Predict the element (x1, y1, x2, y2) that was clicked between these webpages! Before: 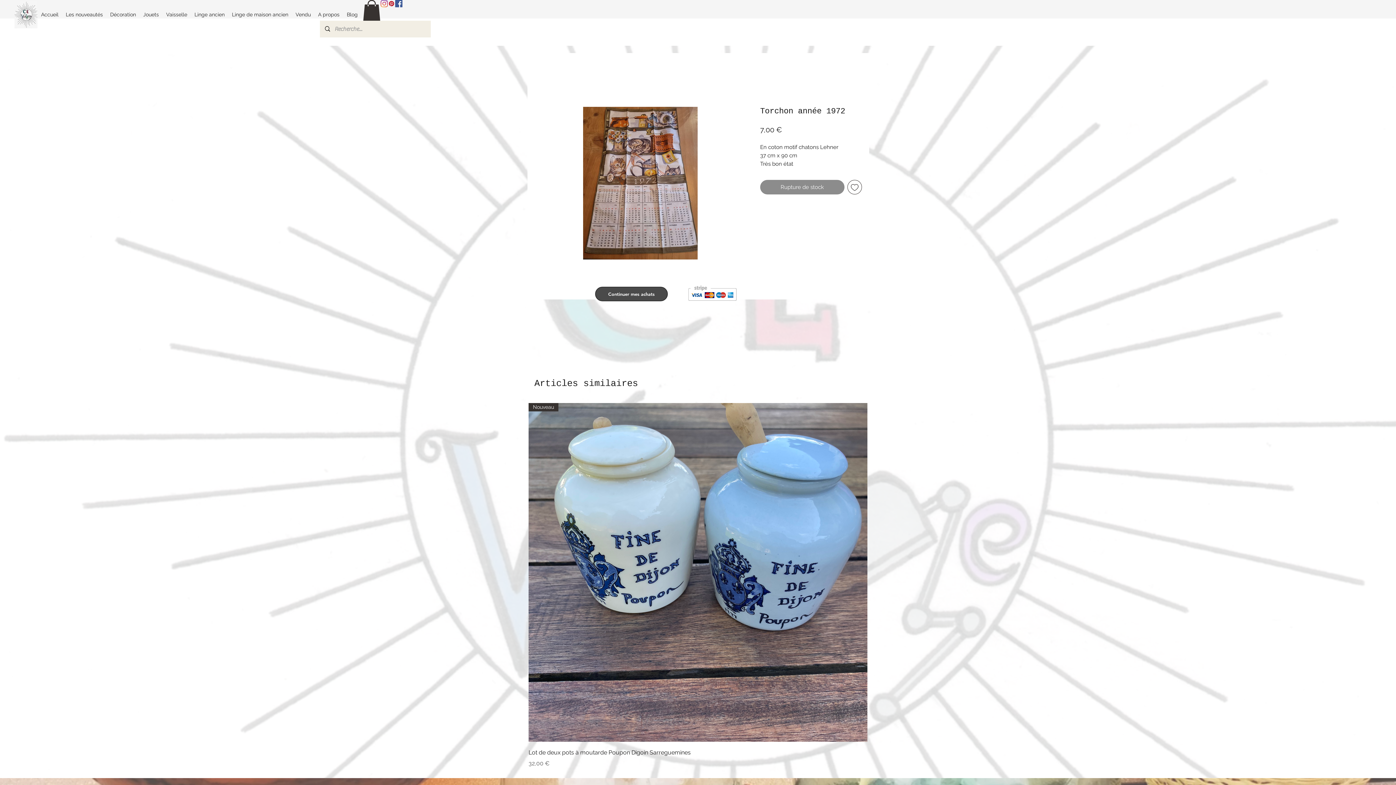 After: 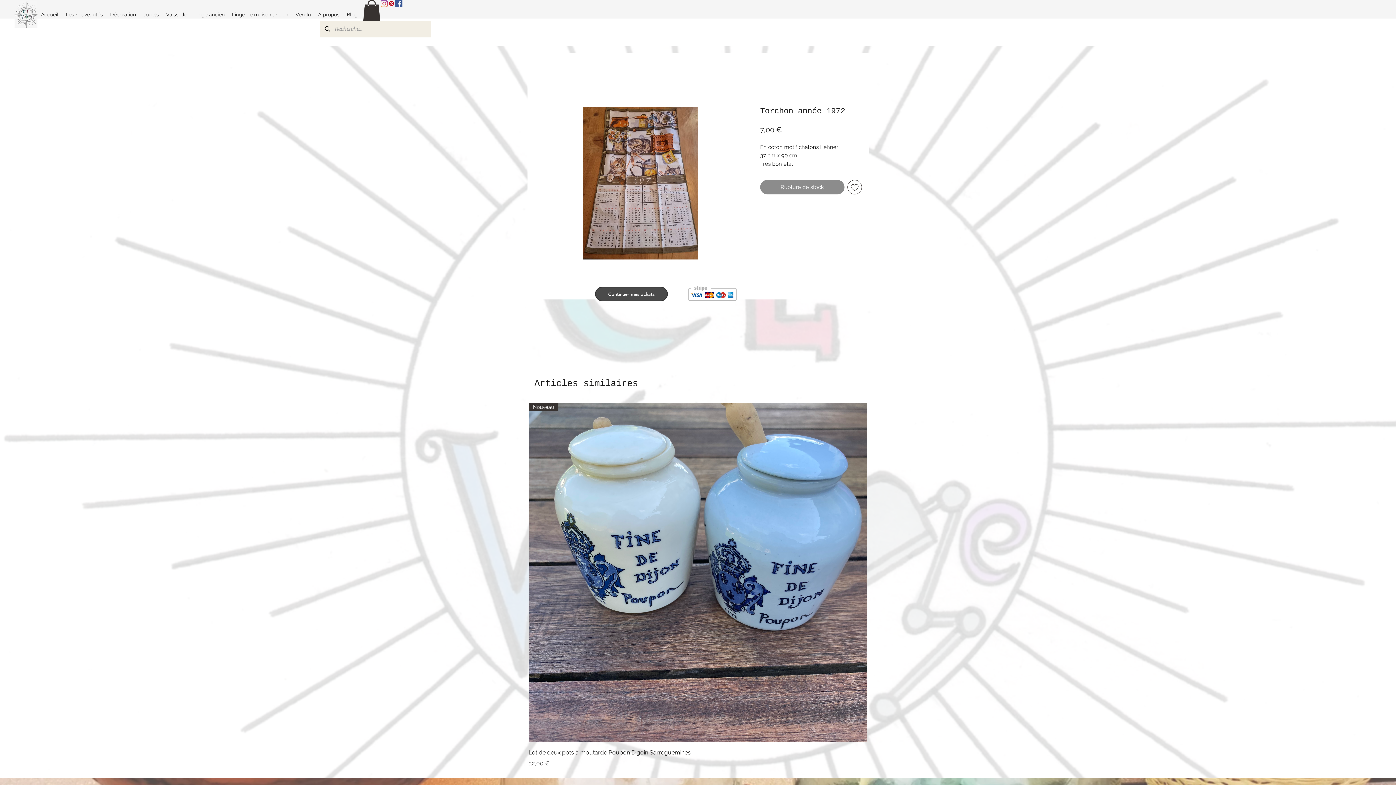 Action: label: Instagram bbox: (380, 0, 388, 7)